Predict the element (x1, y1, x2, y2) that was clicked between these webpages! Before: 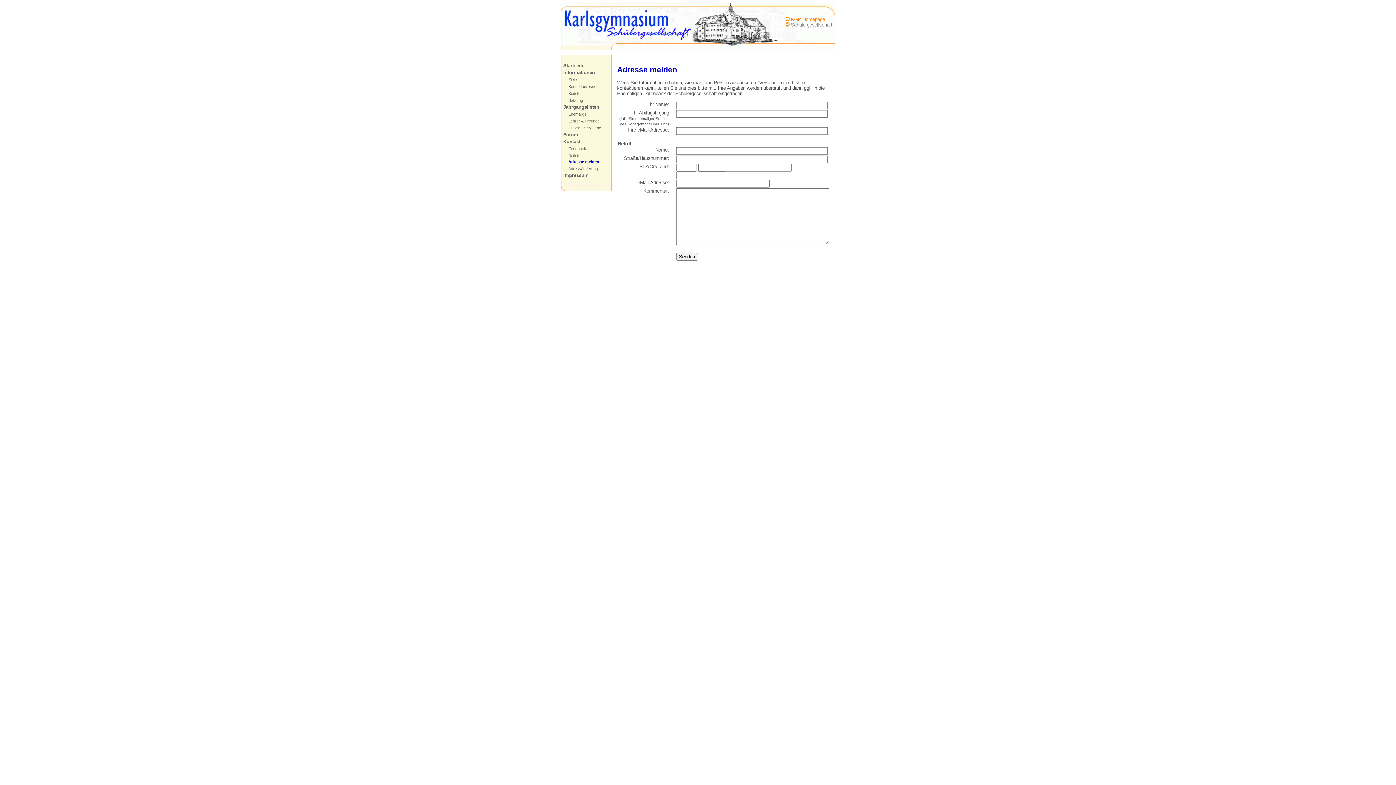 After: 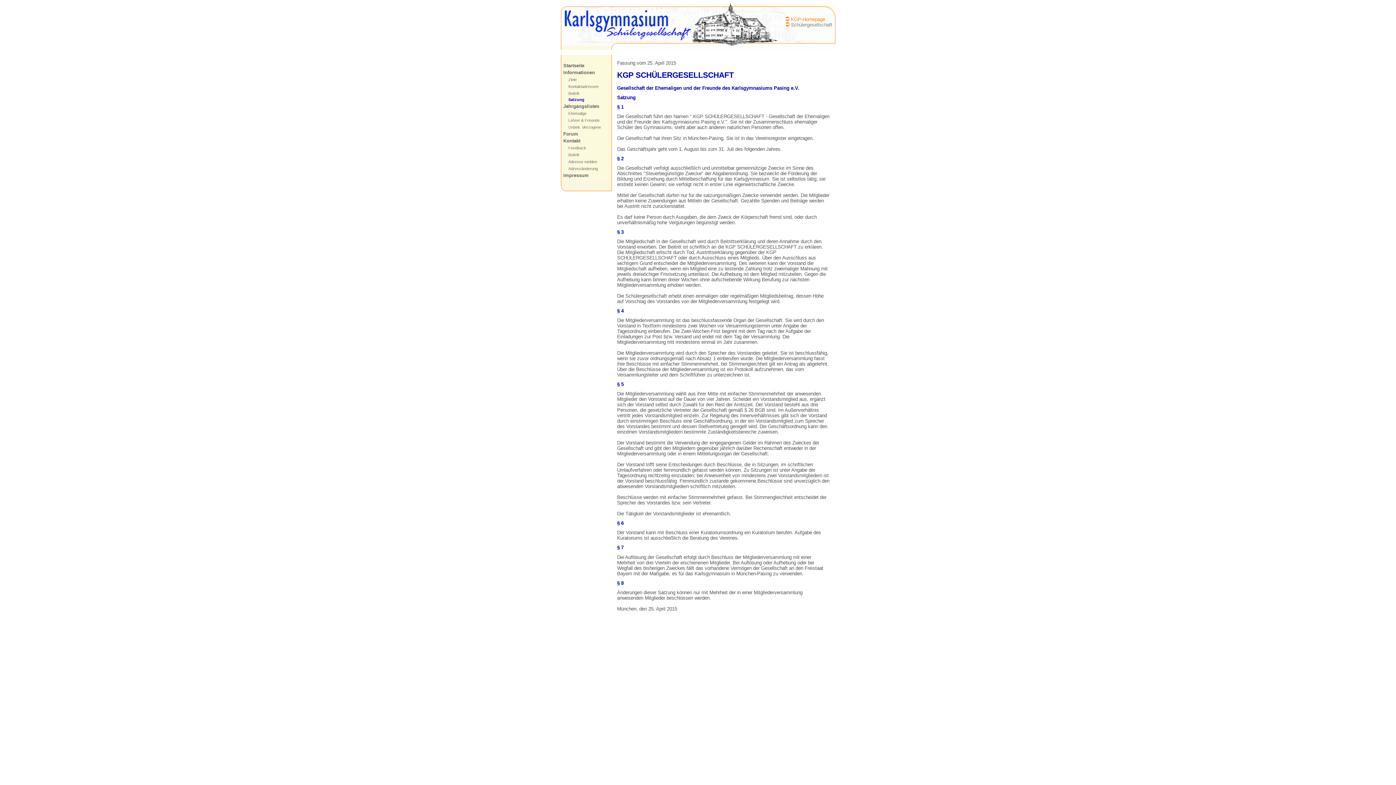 Action: bbox: (568, 98, 583, 102) label: Satzung